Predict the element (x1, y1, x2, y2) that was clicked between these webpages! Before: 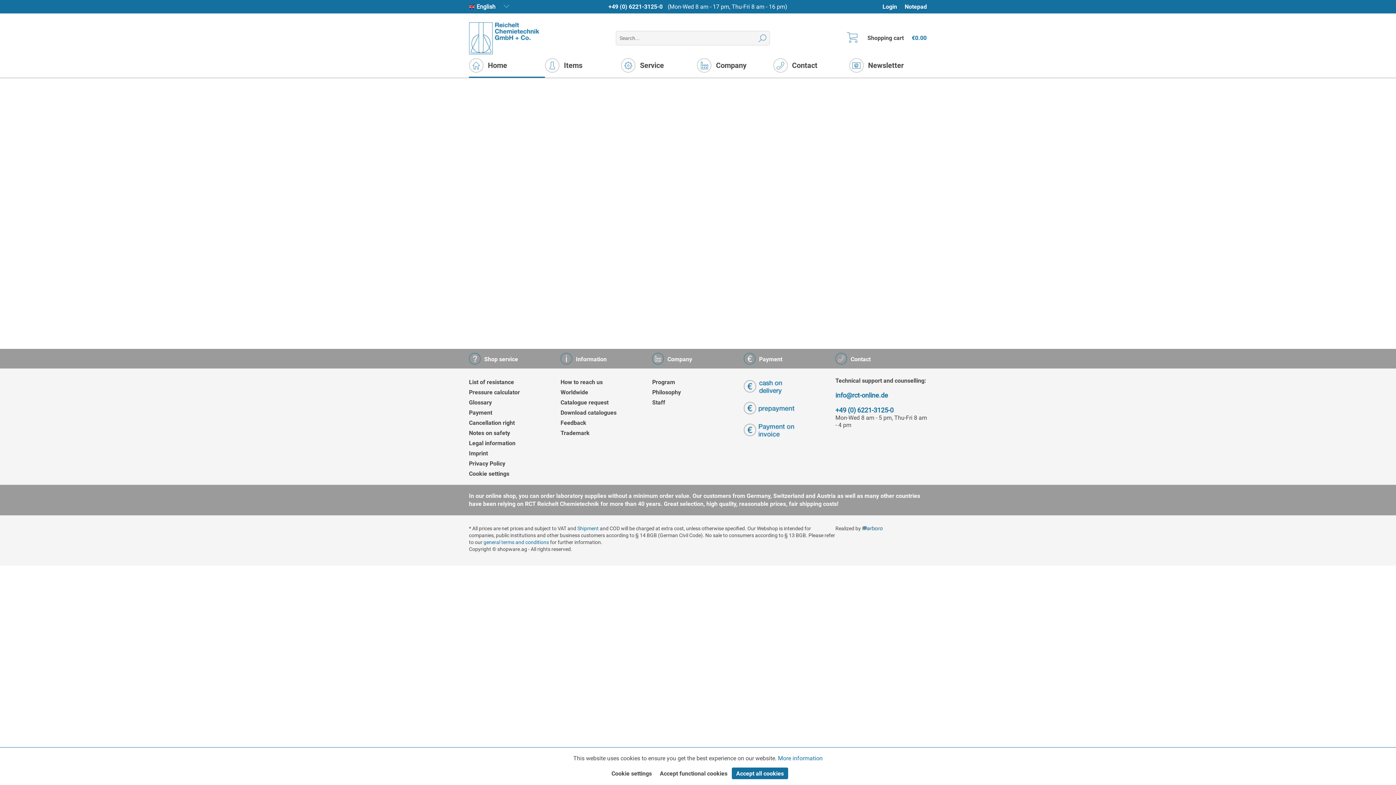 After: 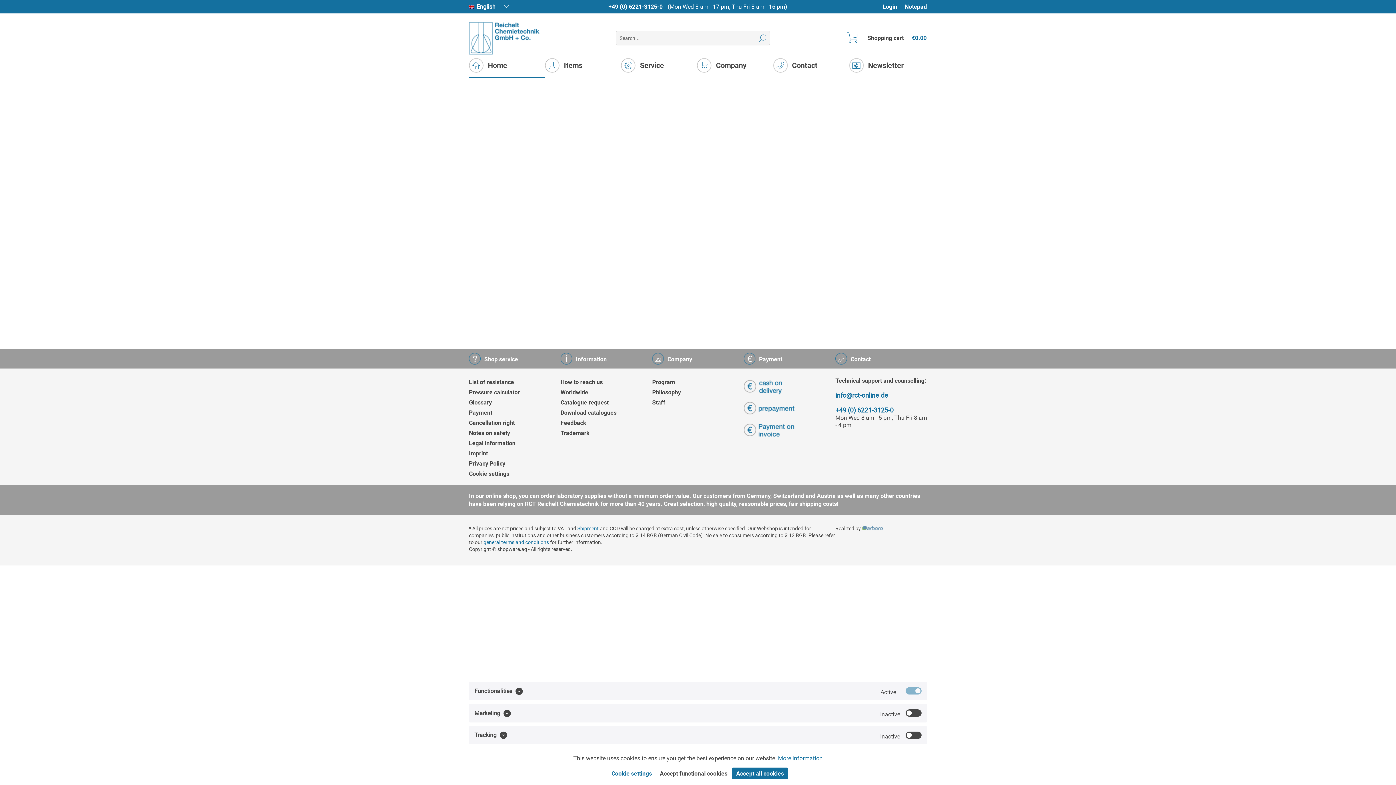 Action: bbox: (607, 767, 656, 780) label: Cookie settings